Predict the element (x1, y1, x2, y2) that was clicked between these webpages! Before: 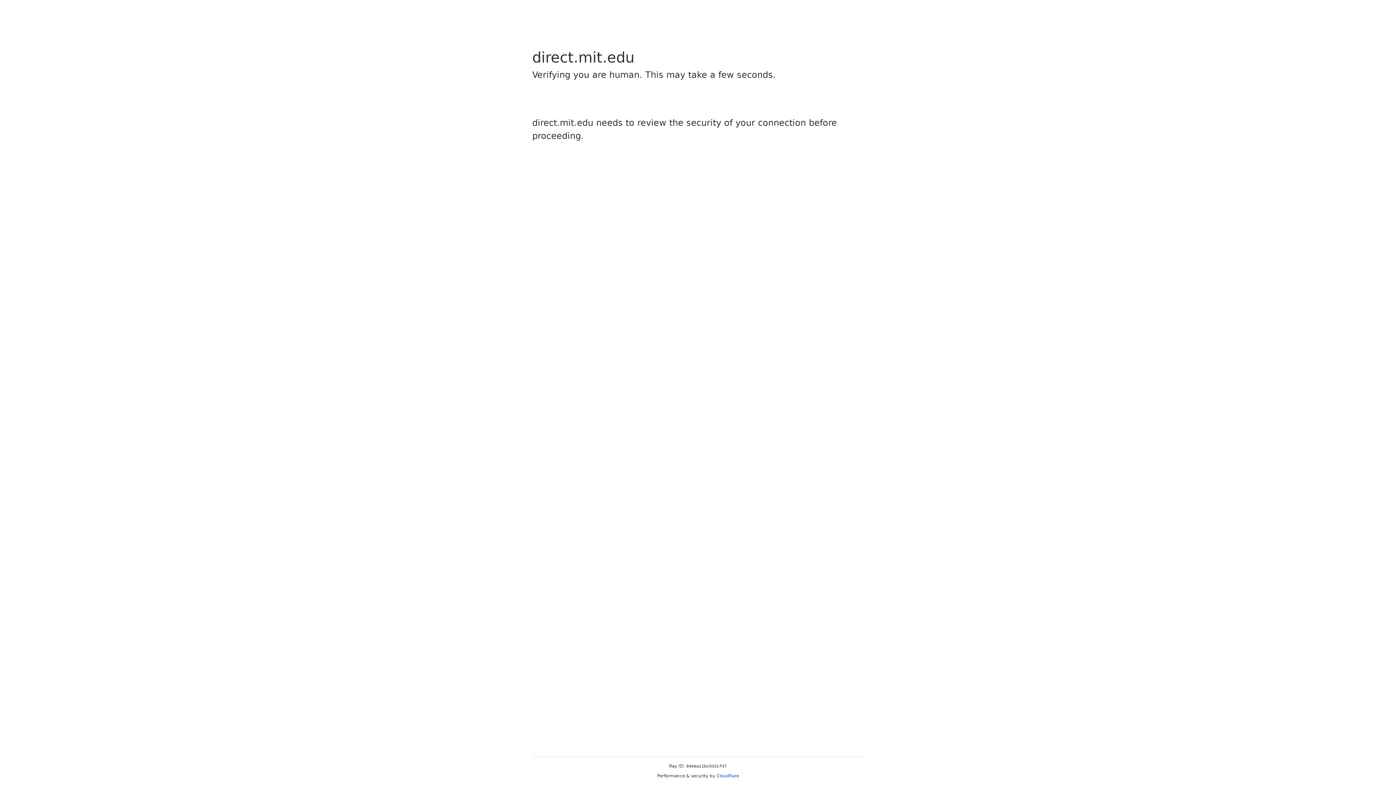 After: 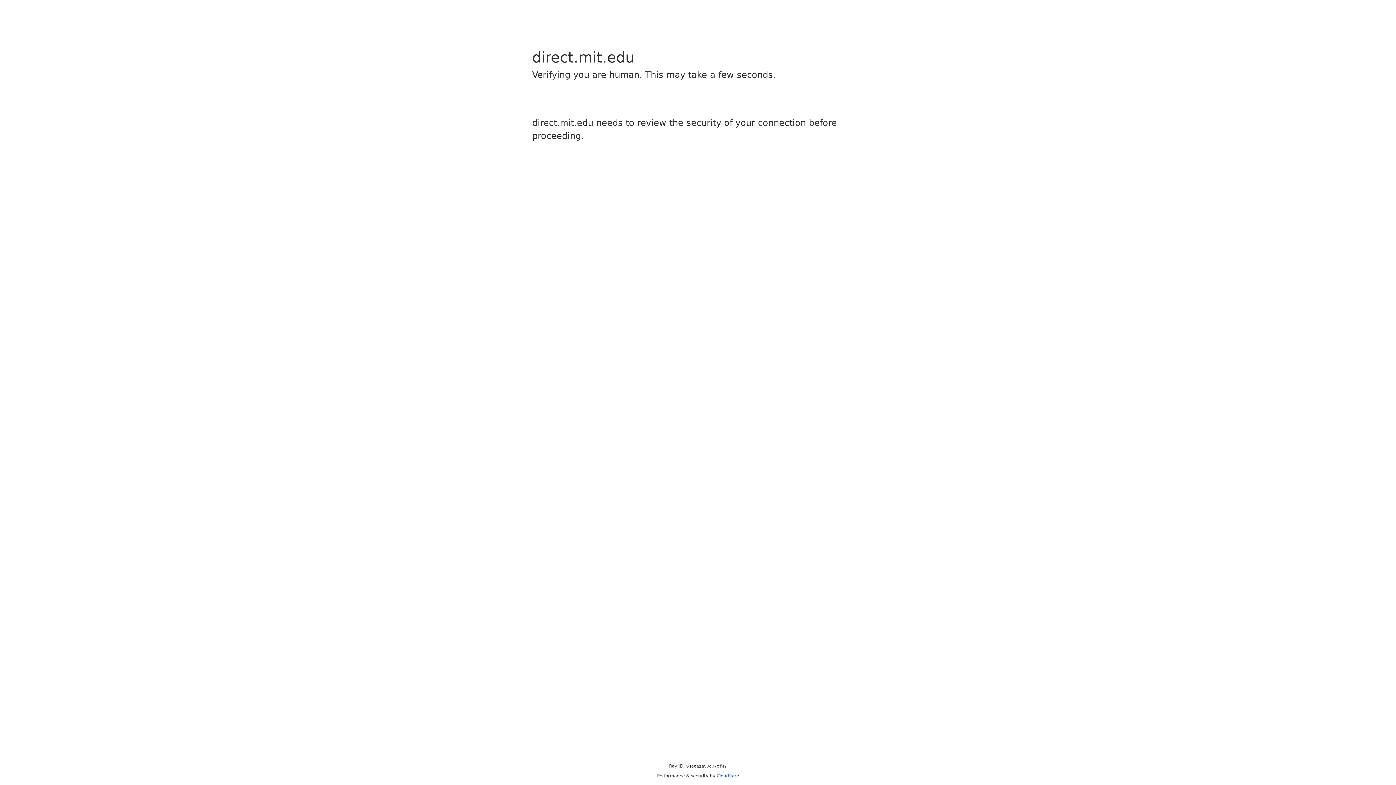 Action: bbox: (716, 773, 739, 778) label: Cloudflare